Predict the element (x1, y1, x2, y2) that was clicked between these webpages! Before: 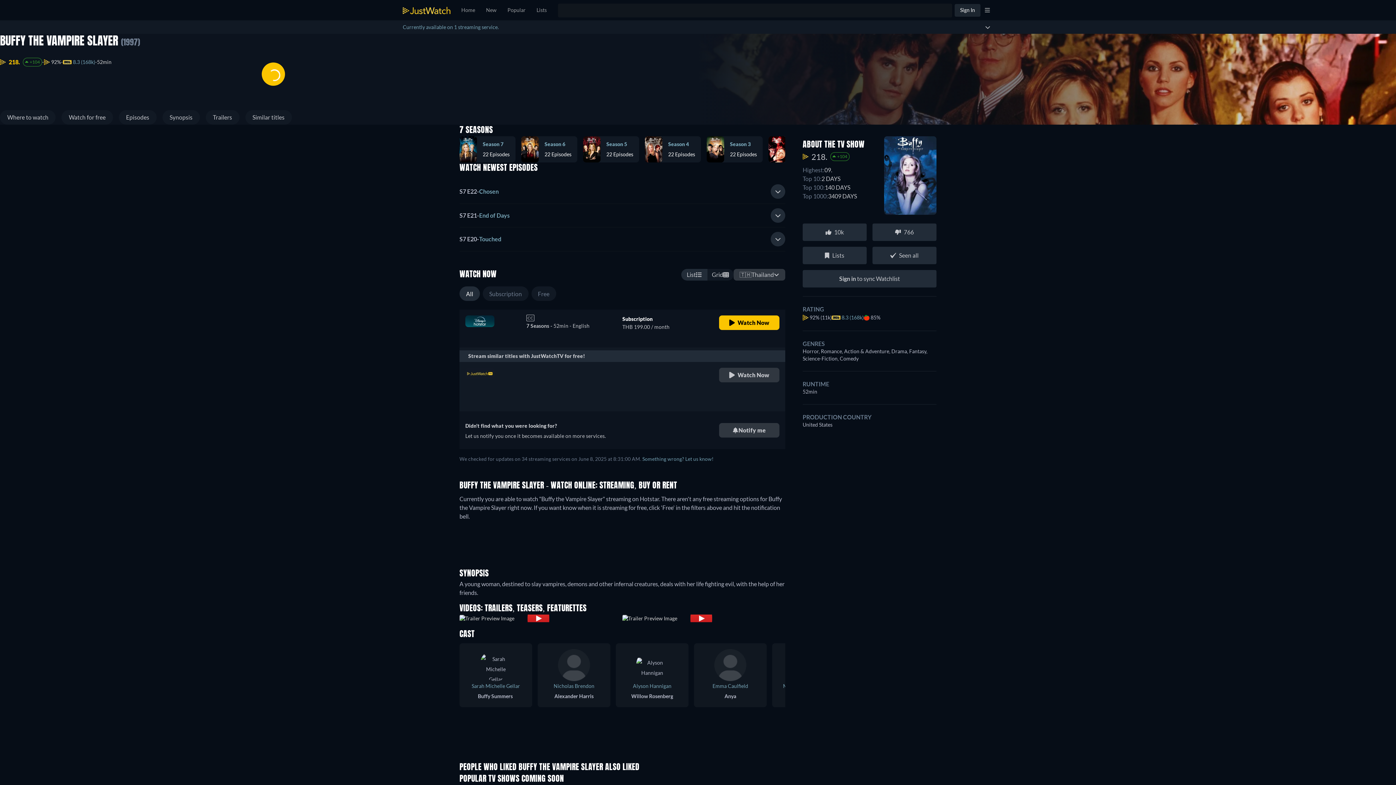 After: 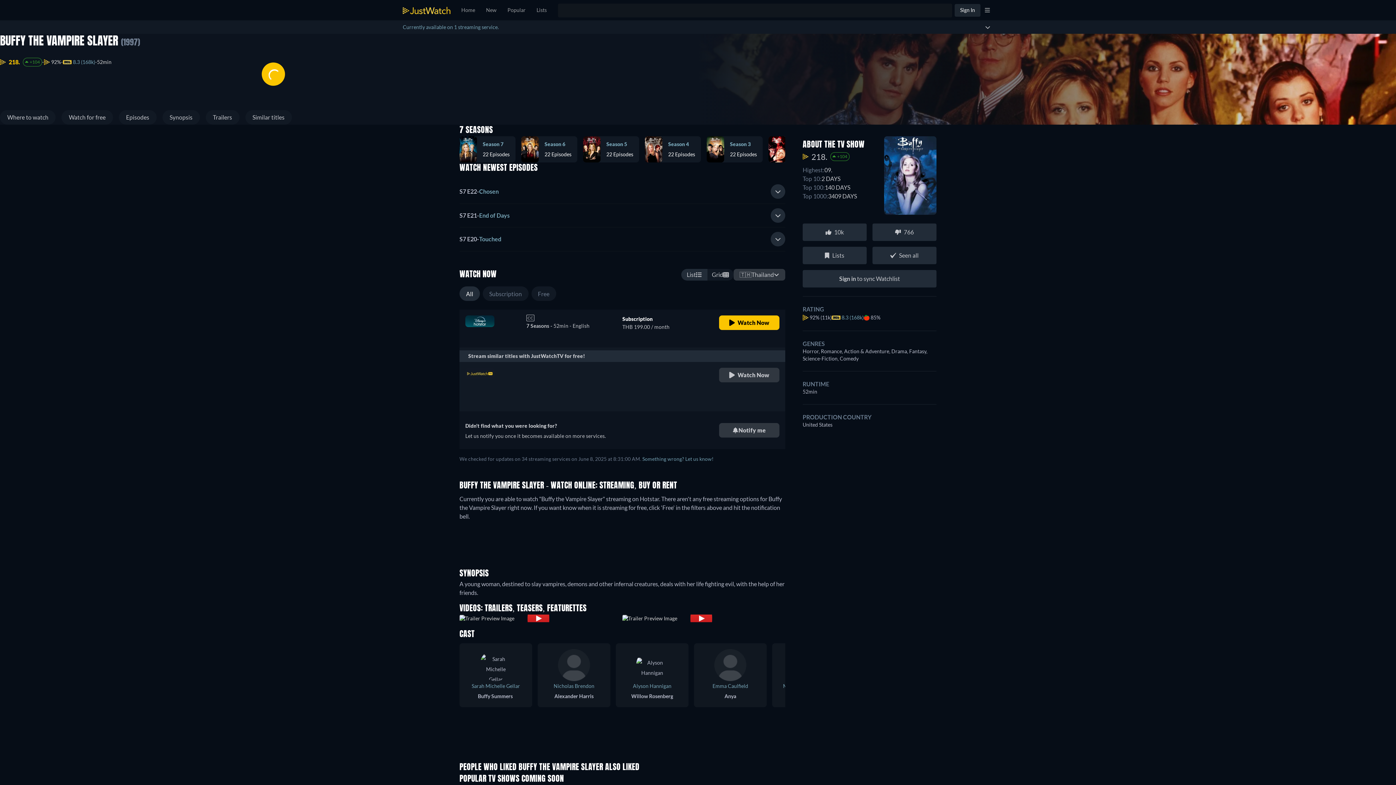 Action: bbox: (770, 184, 785, 199)